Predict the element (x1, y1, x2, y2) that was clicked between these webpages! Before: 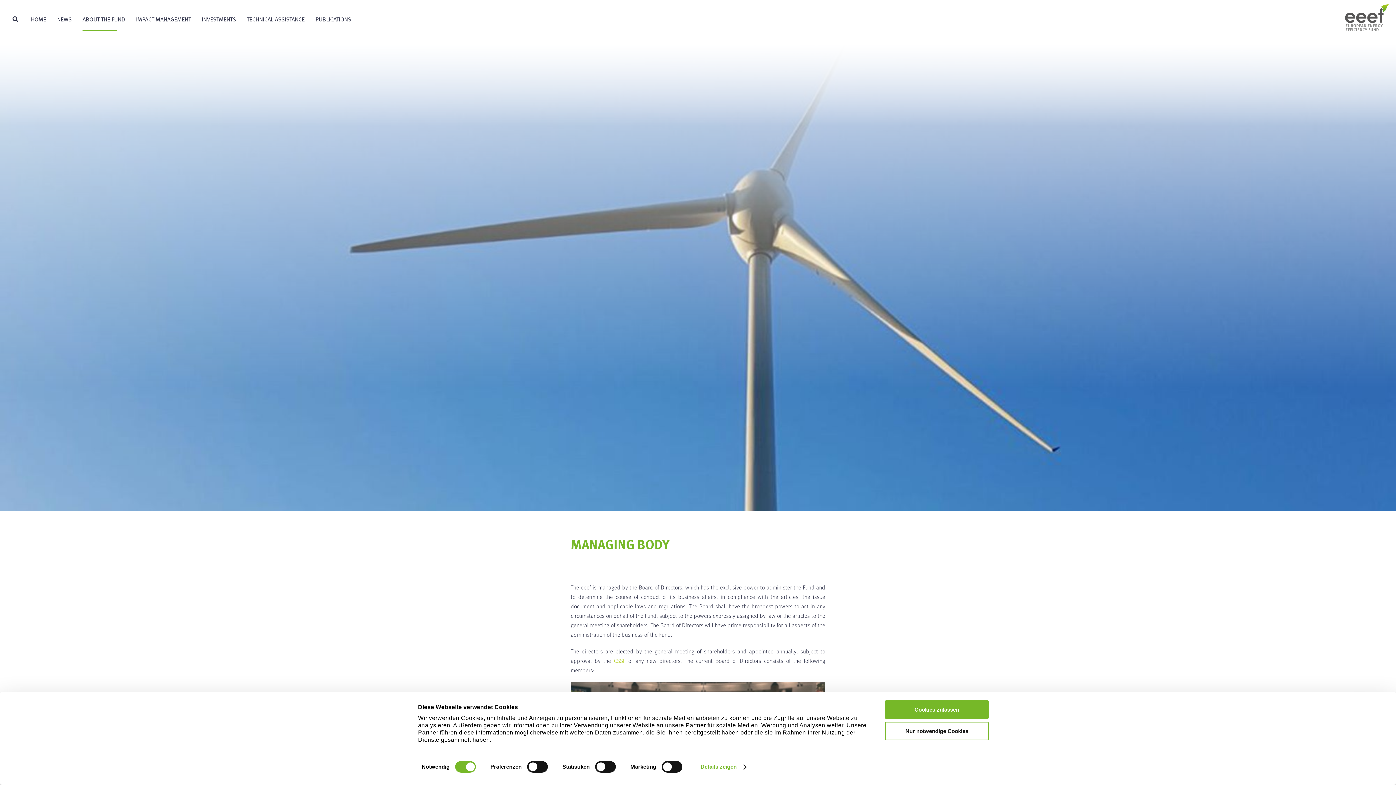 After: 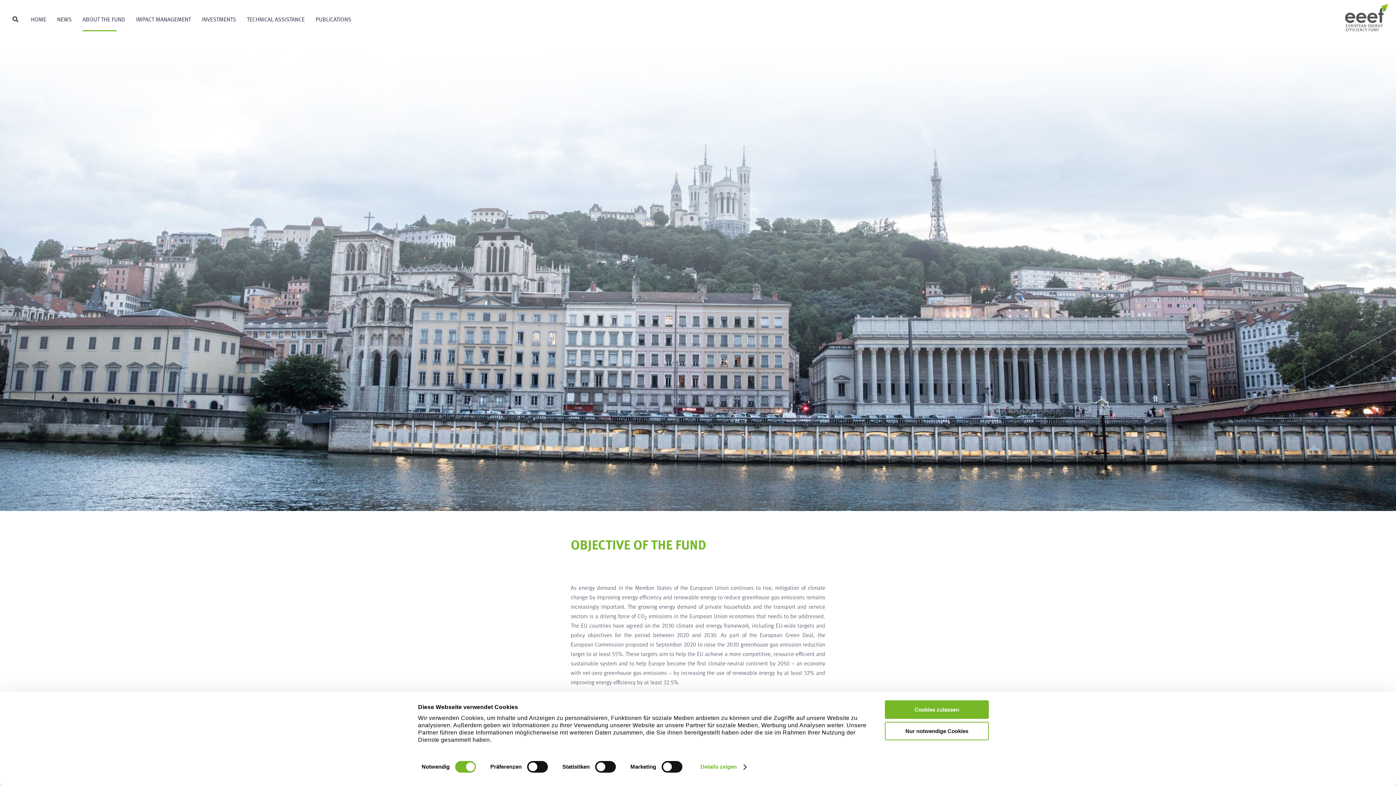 Action: label: ABOUT THE FUND bbox: (82, 7, 125, 30)